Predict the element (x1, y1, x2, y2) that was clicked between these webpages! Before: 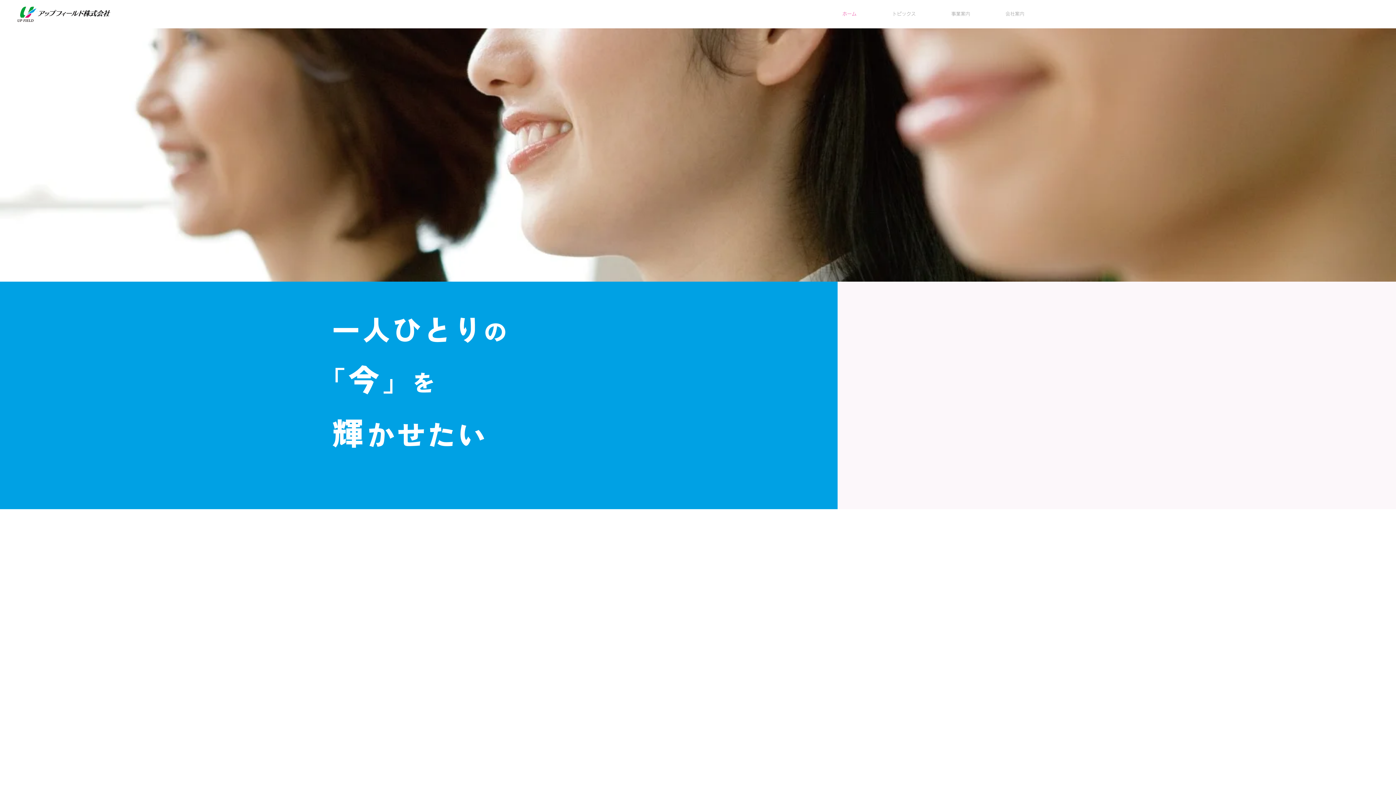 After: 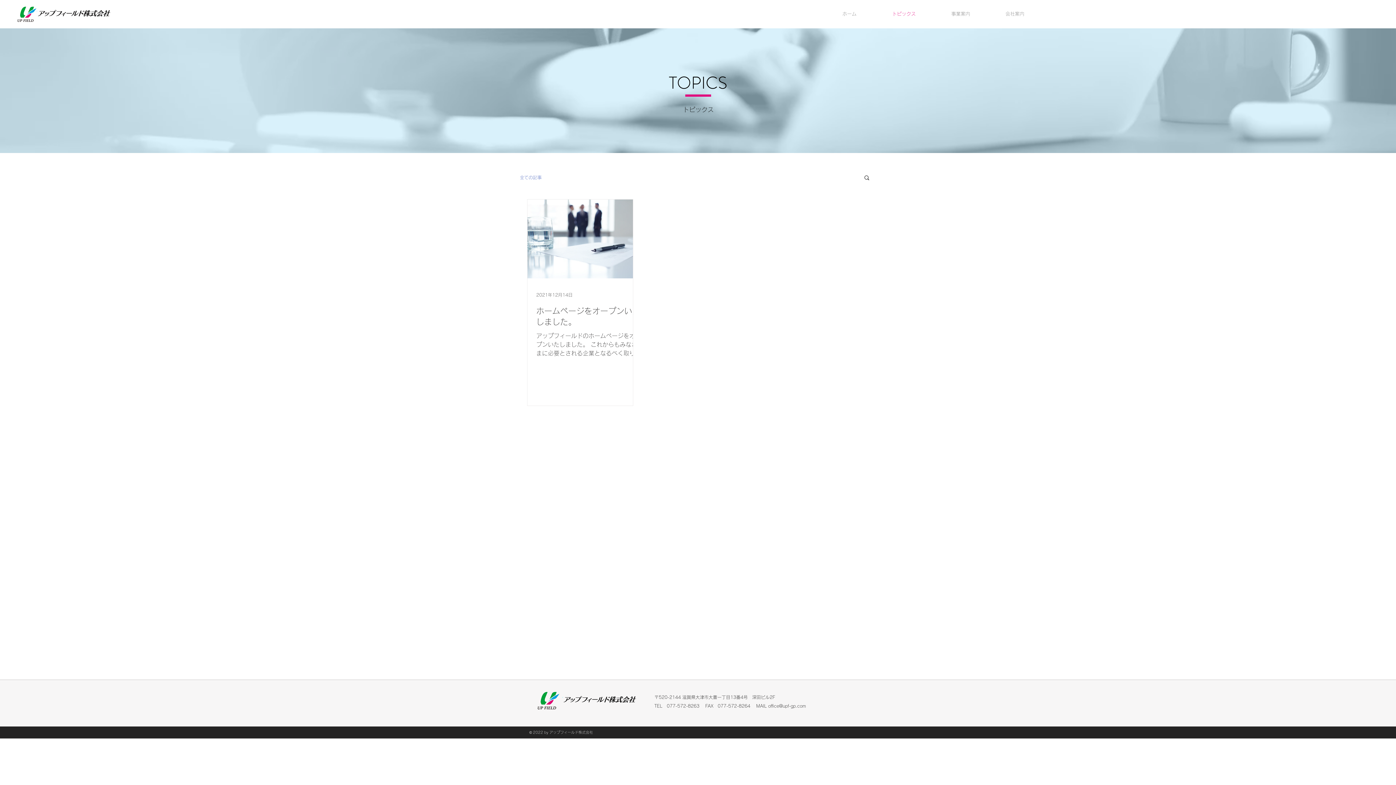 Action: bbox: (874, 9, 933, 18) label: トピックス